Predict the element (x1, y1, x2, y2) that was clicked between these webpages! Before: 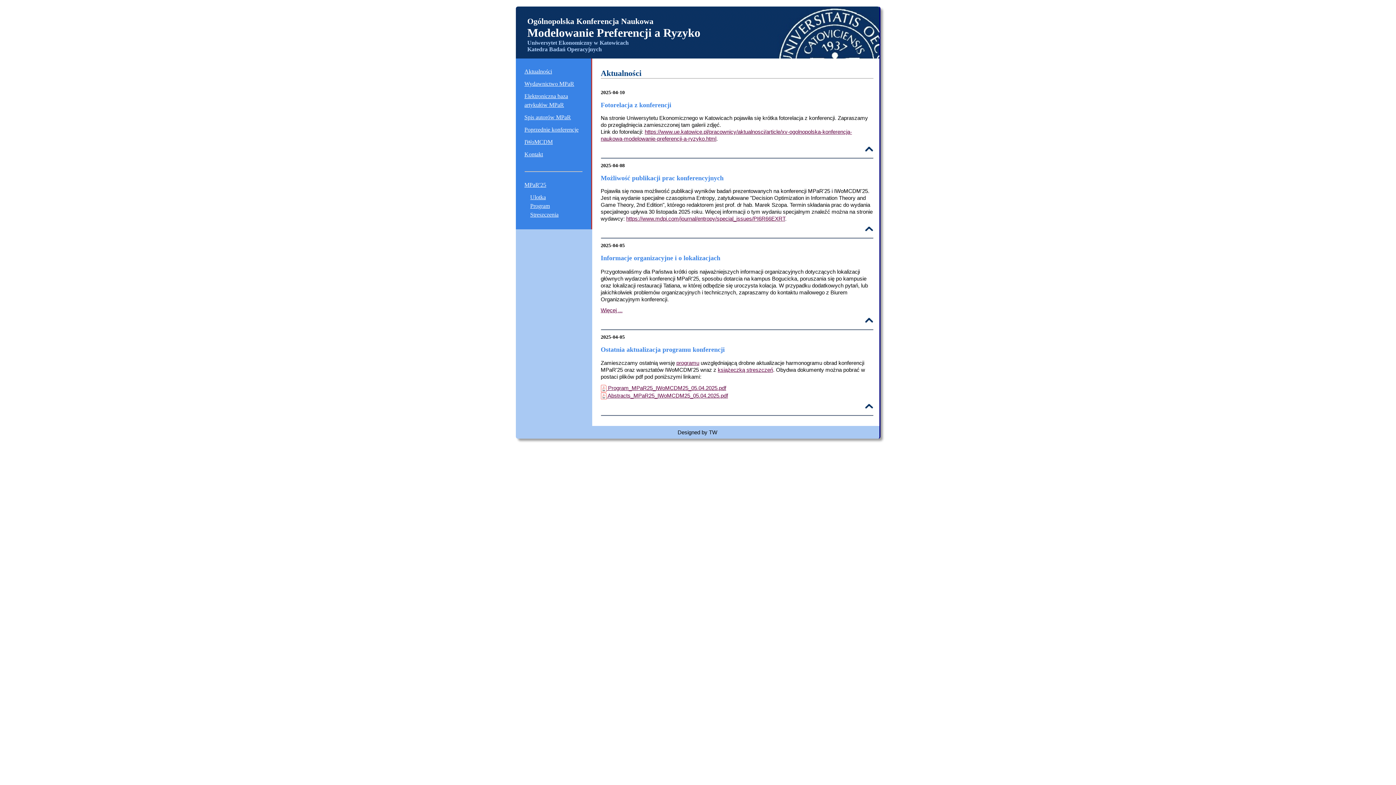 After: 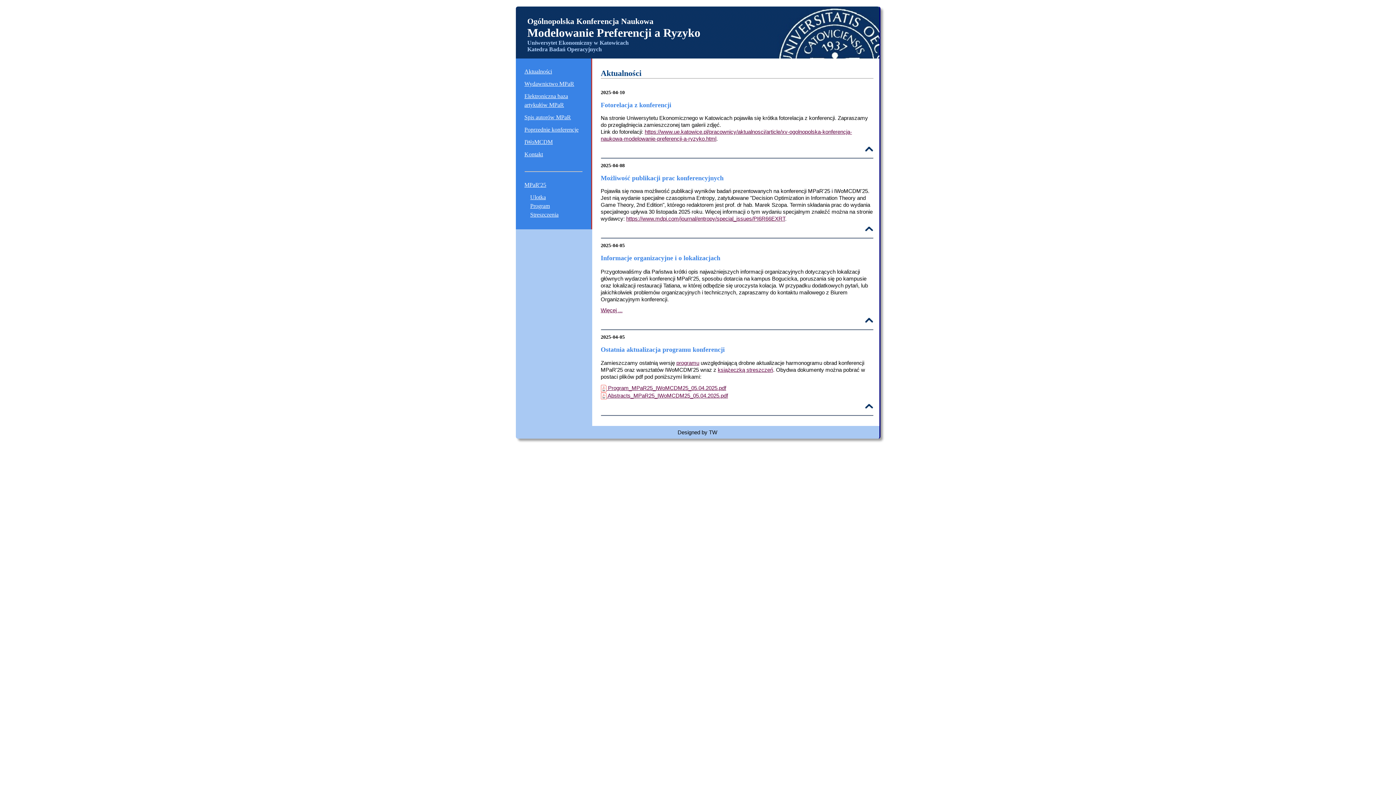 Action: label:   bbox: (697, 0, 698, 6)